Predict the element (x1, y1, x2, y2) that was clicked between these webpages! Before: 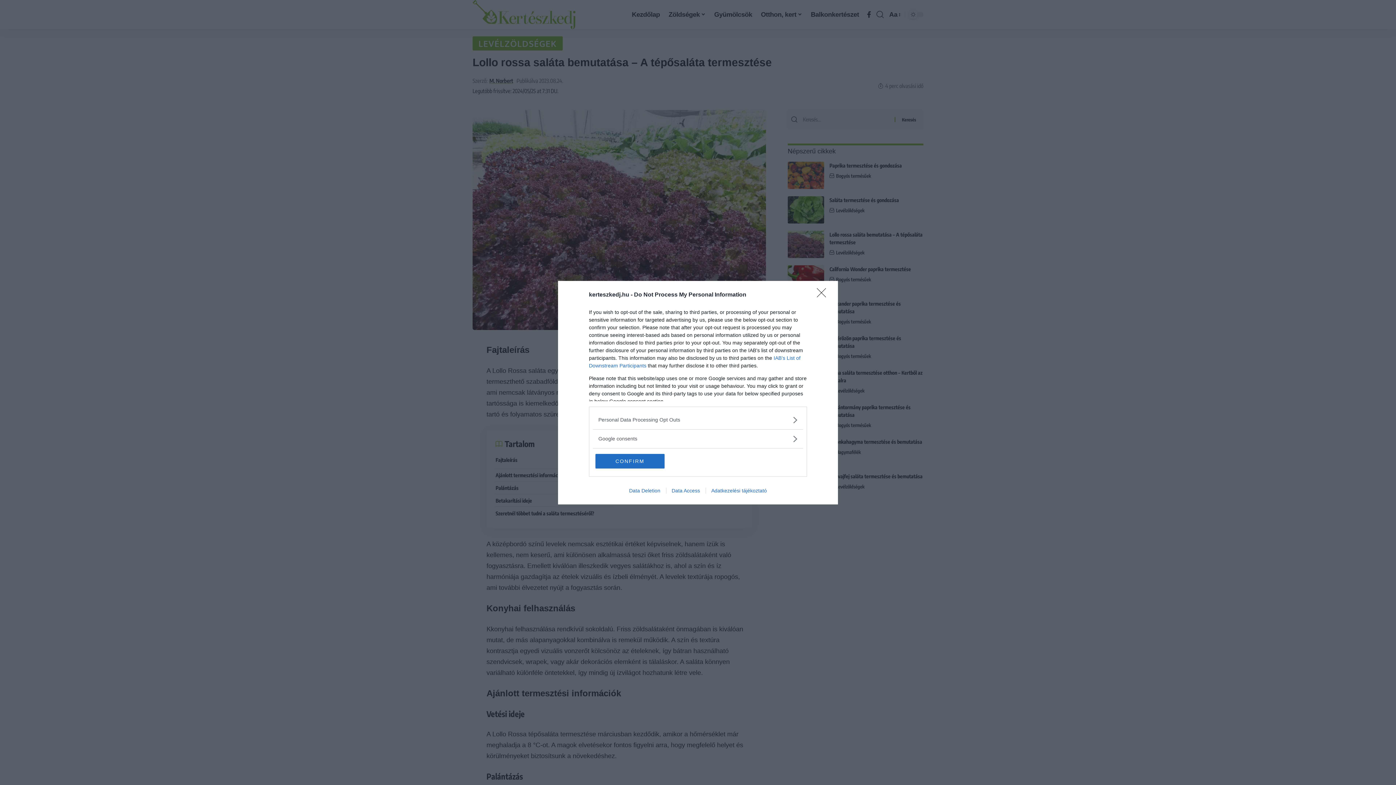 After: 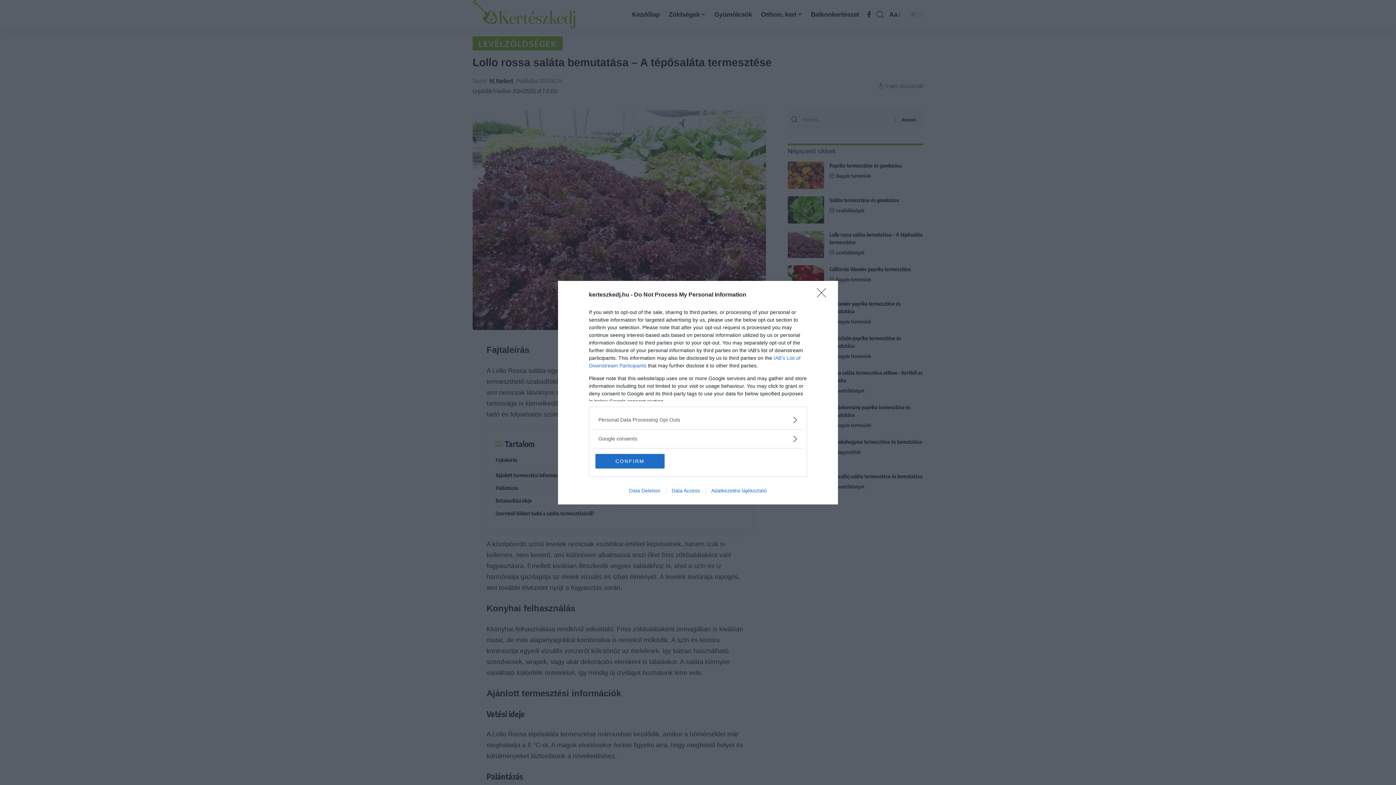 Action: bbox: (666, 487, 705, 493) label: Data Access